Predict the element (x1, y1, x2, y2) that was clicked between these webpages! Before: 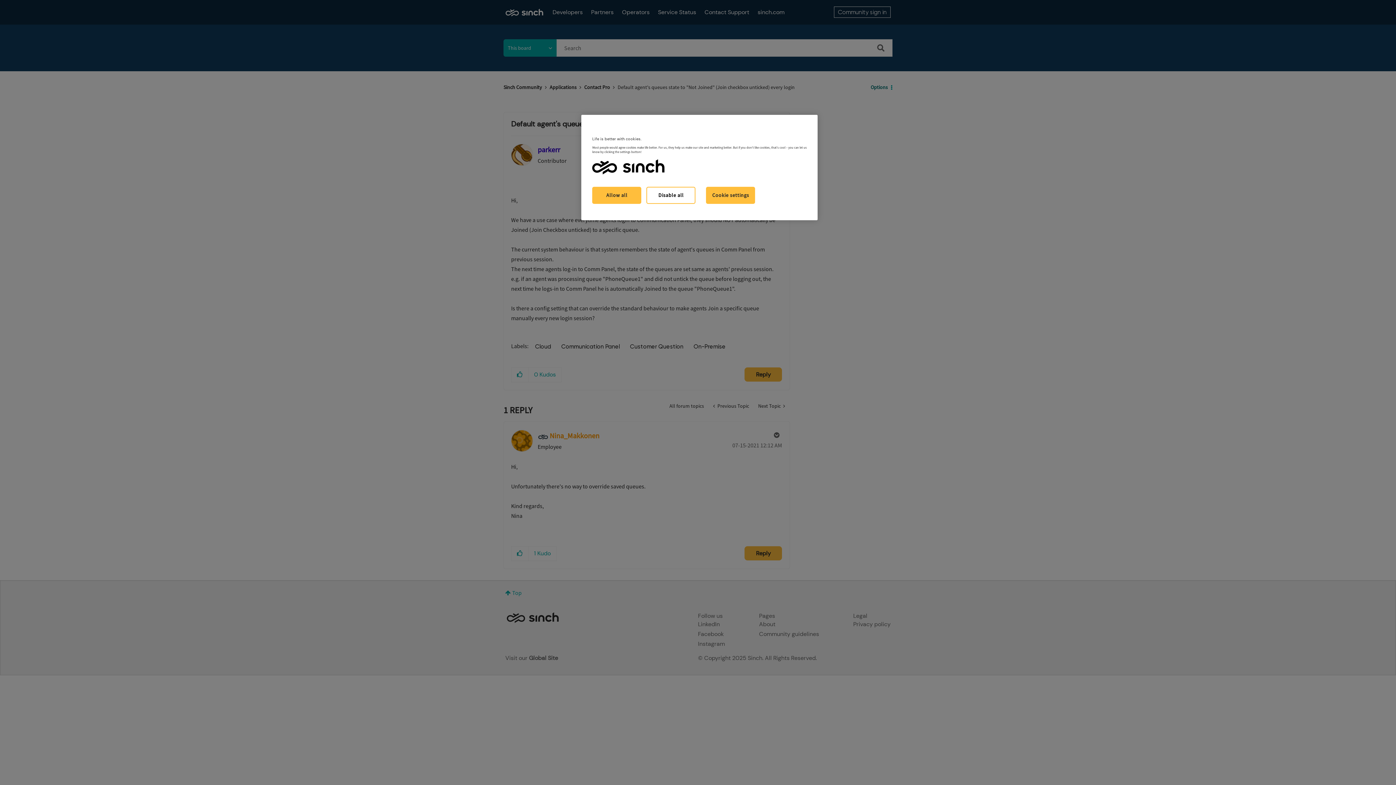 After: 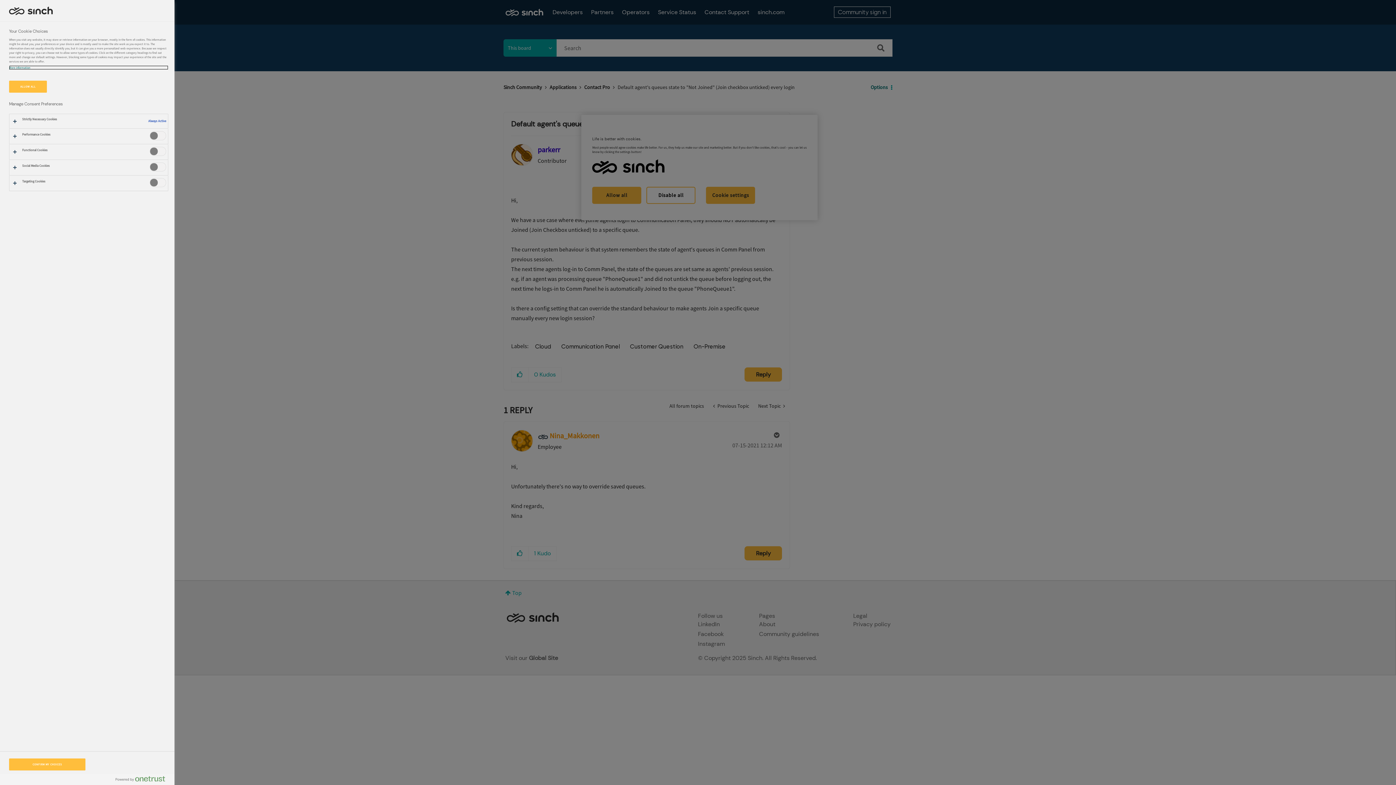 Action: label: Cookie settings bbox: (706, 186, 755, 203)